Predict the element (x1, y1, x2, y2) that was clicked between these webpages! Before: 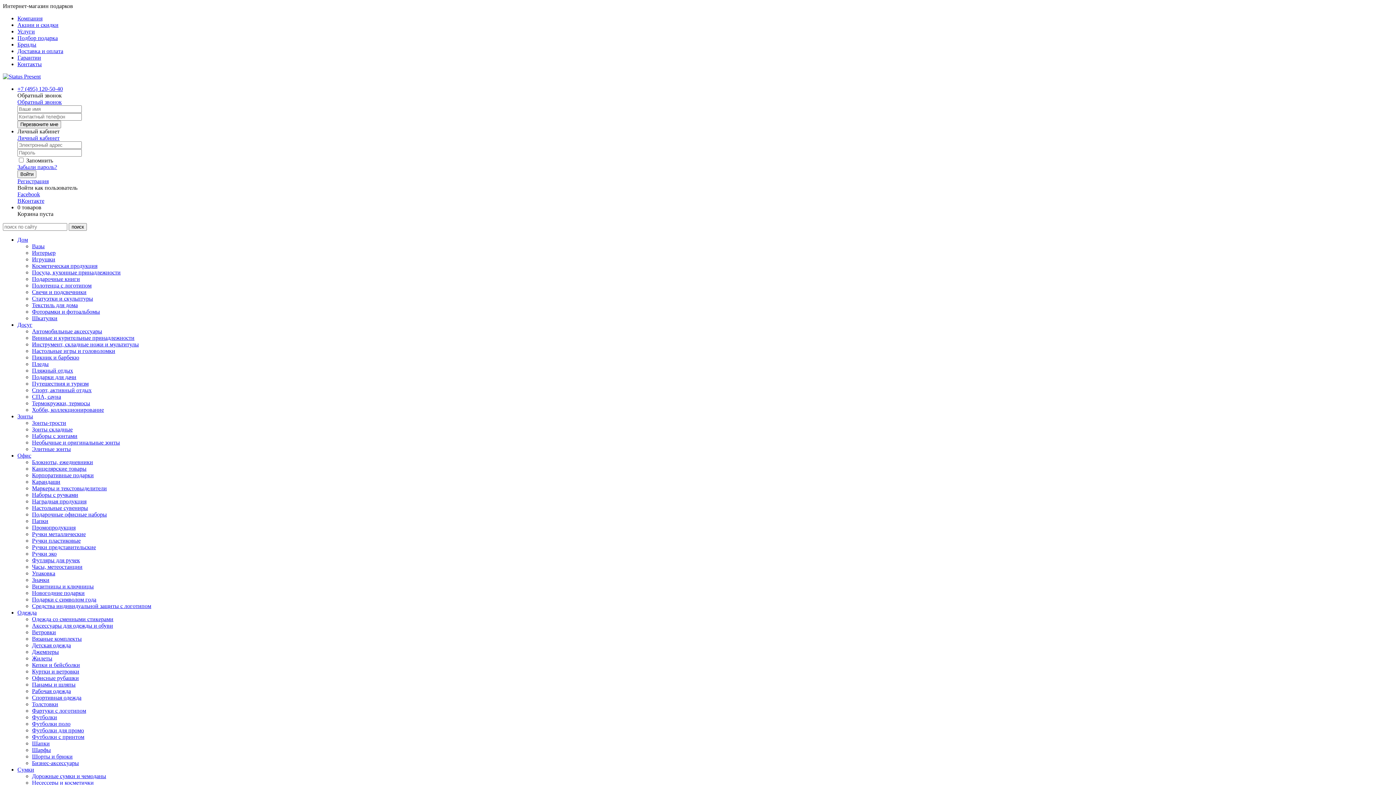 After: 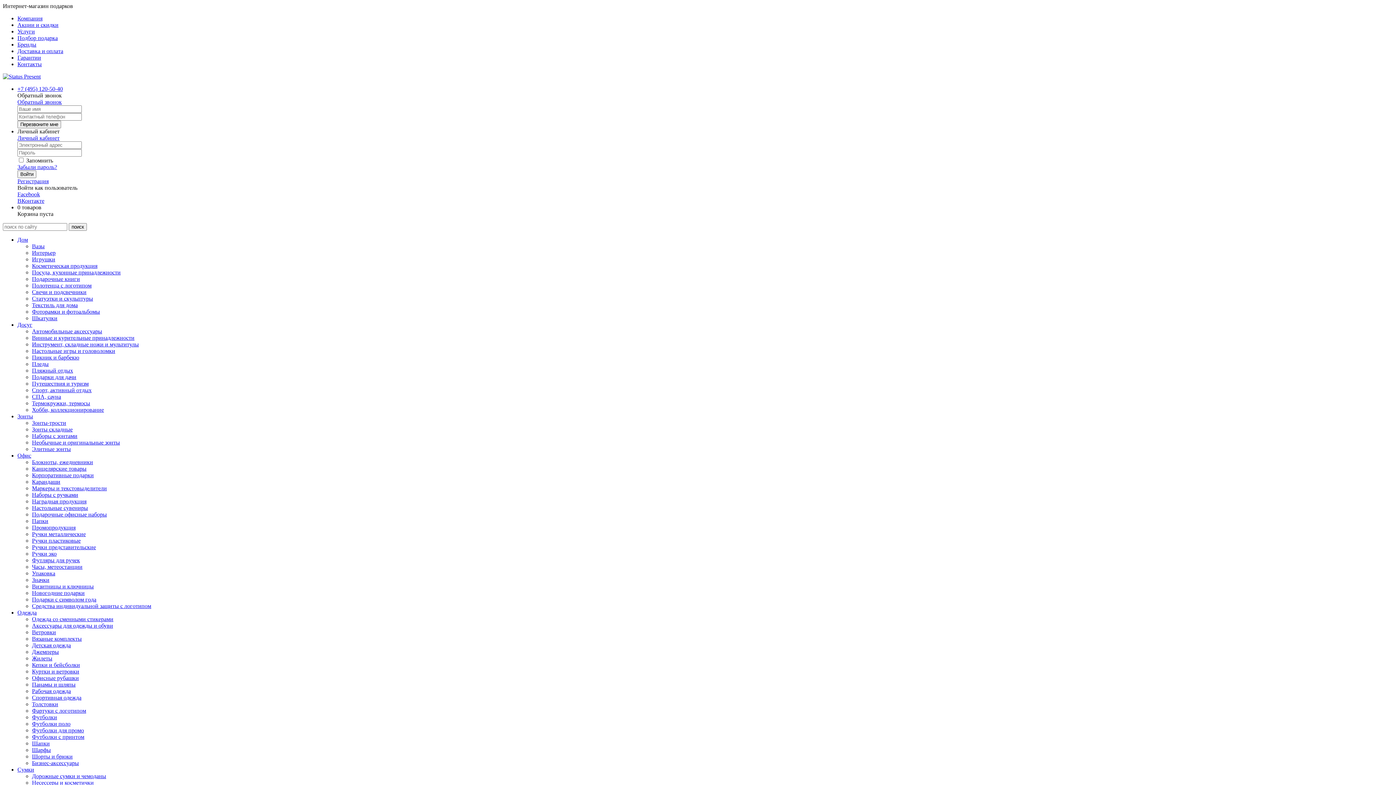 Action: label: Рабочая одежда bbox: (32, 688, 70, 694)